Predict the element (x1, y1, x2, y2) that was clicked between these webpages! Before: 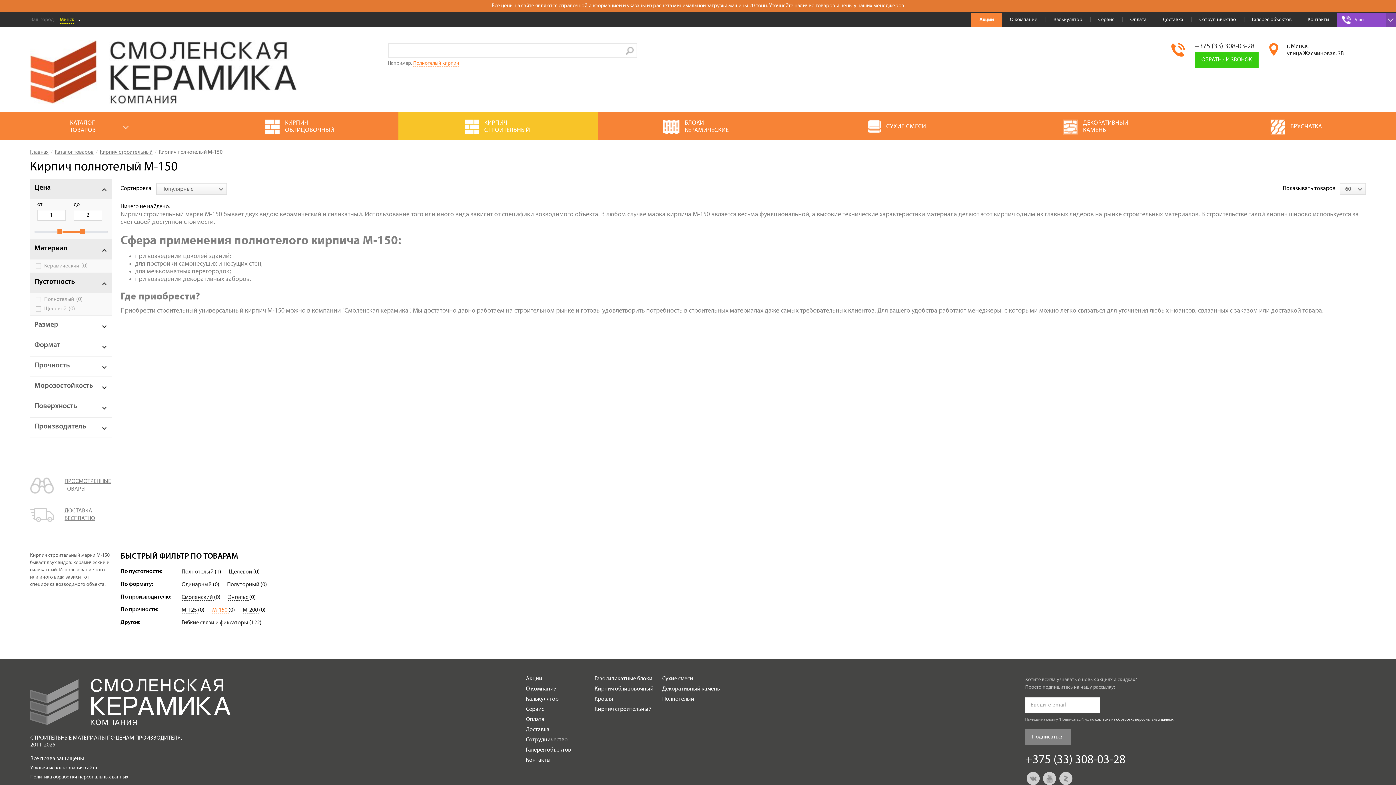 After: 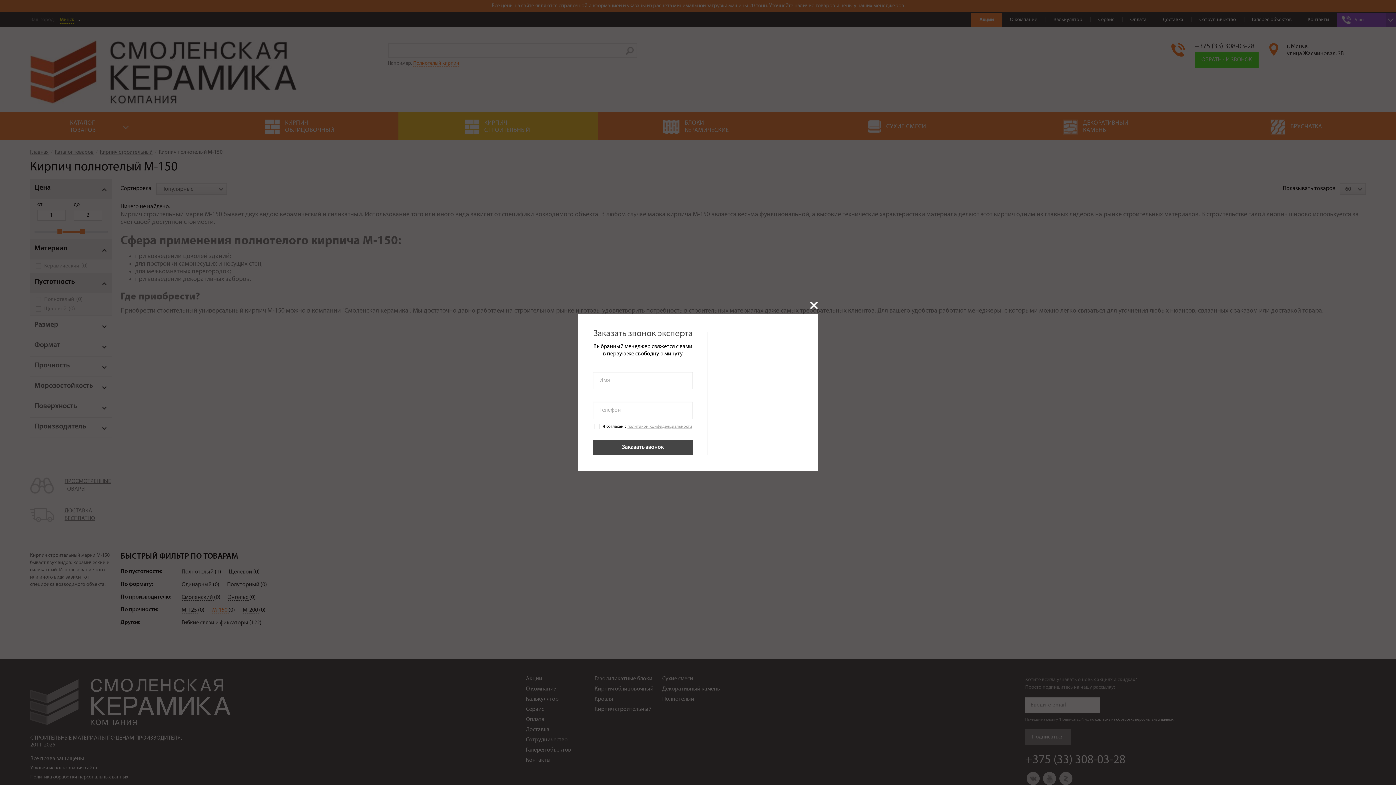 Action: bbox: (1195, 52, 1258, 68) label: ОБРАТНЫЙ ЗВОНОК